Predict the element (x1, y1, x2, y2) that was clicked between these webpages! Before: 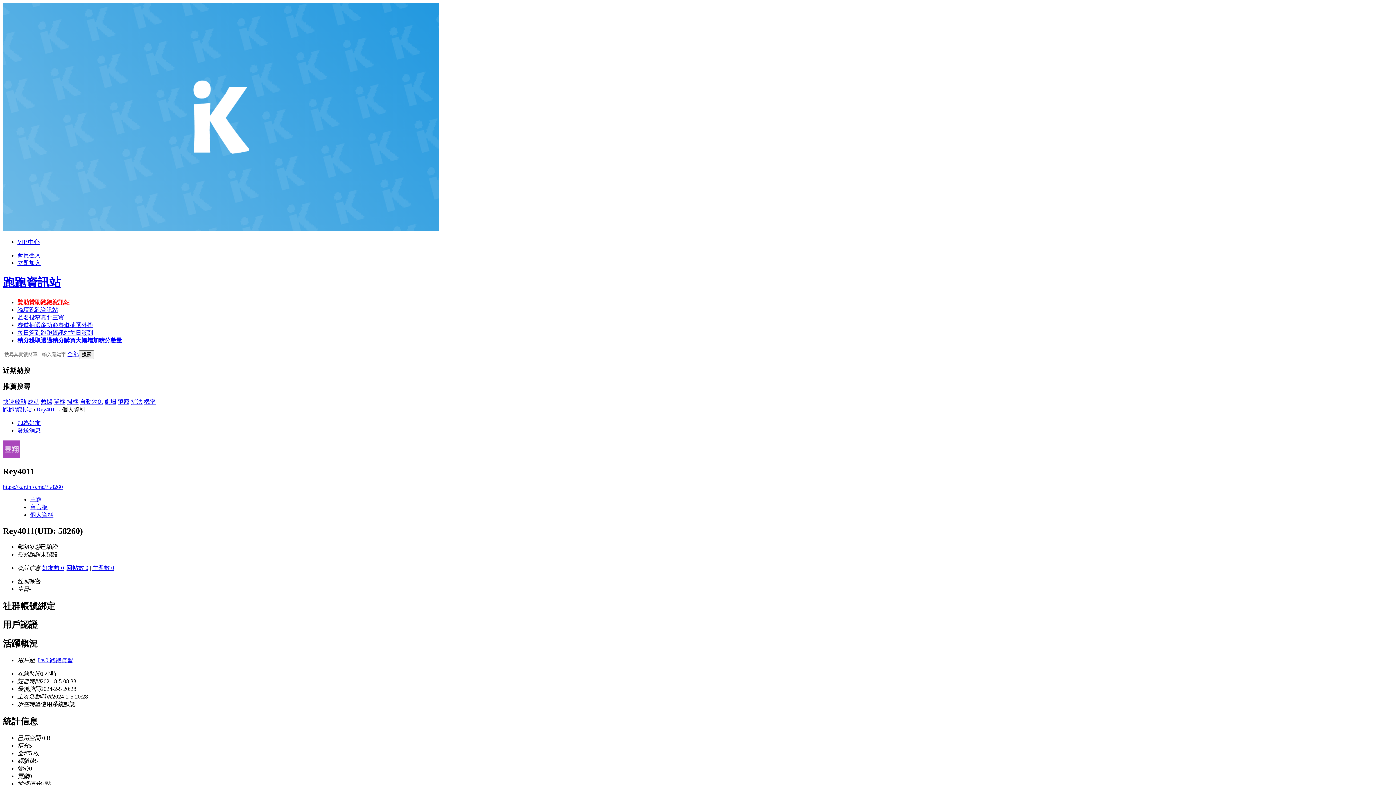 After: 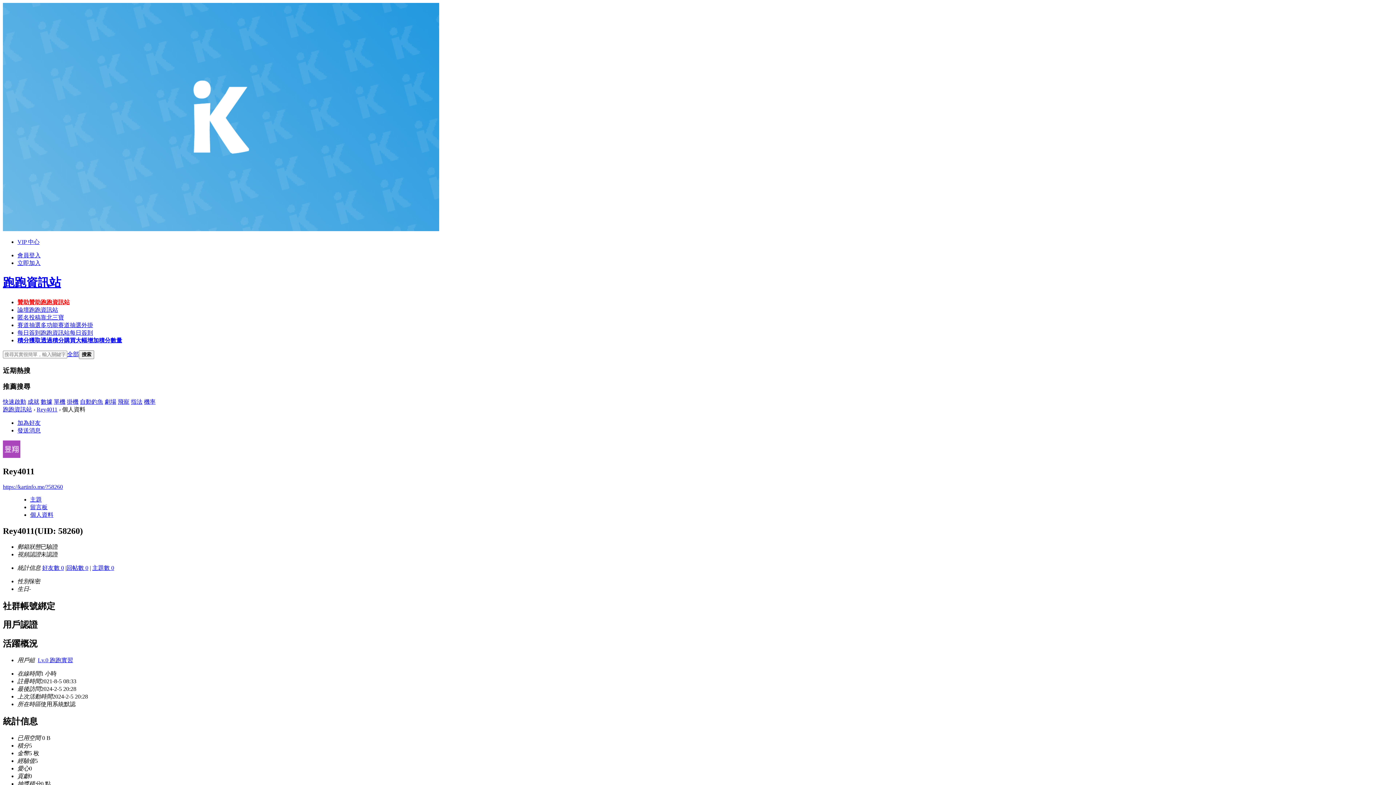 Action: bbox: (92, 564, 114, 571) label: 主題數 0